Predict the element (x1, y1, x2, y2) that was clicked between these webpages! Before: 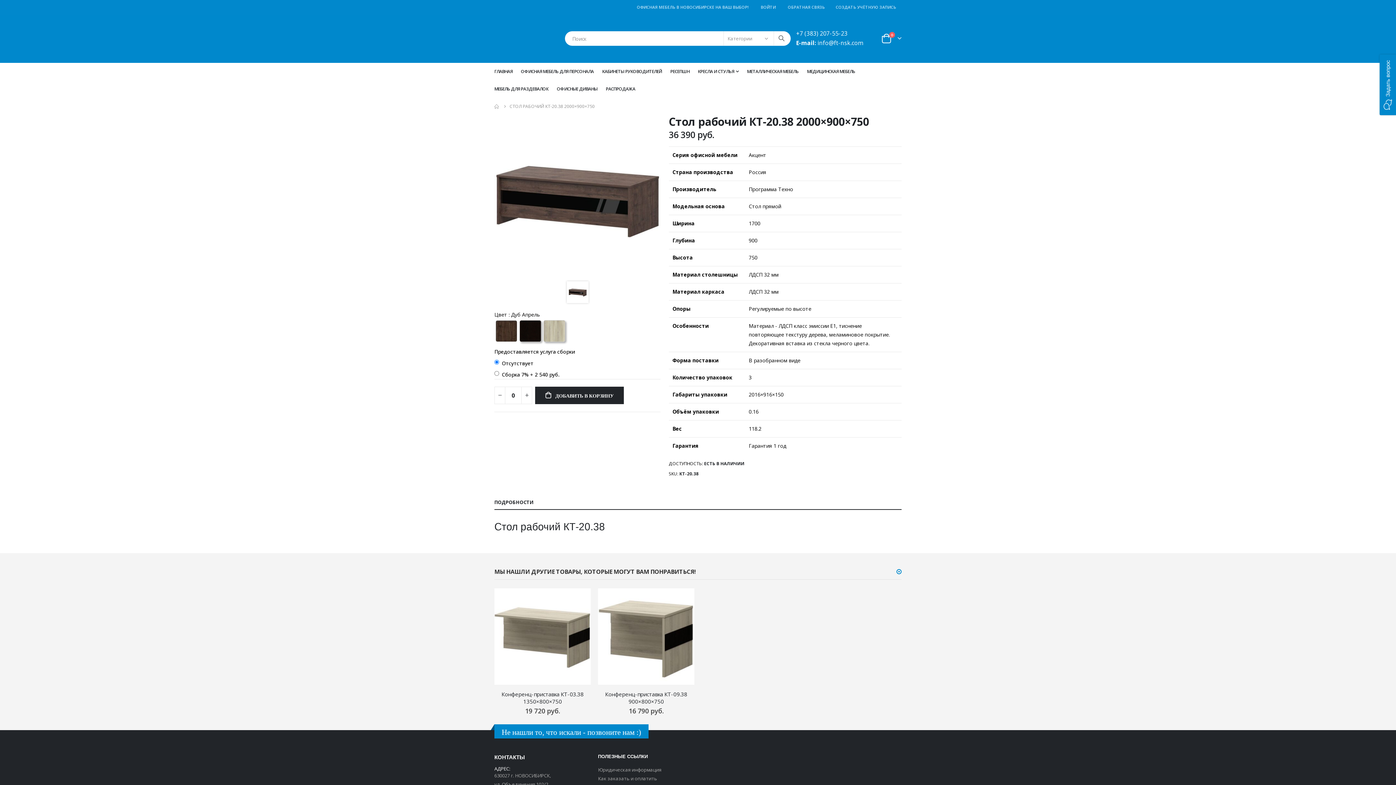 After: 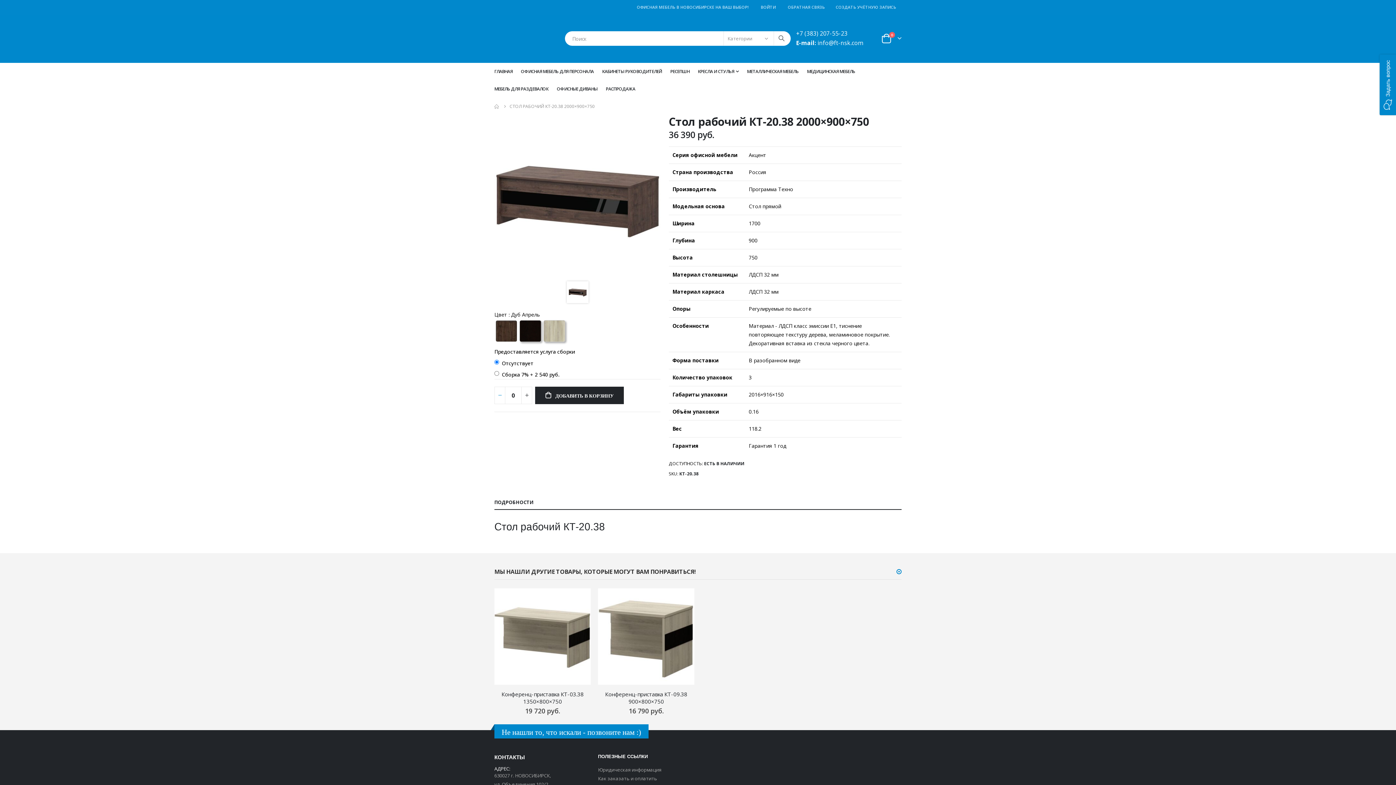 Action: bbox: (494, 386, 505, 404)